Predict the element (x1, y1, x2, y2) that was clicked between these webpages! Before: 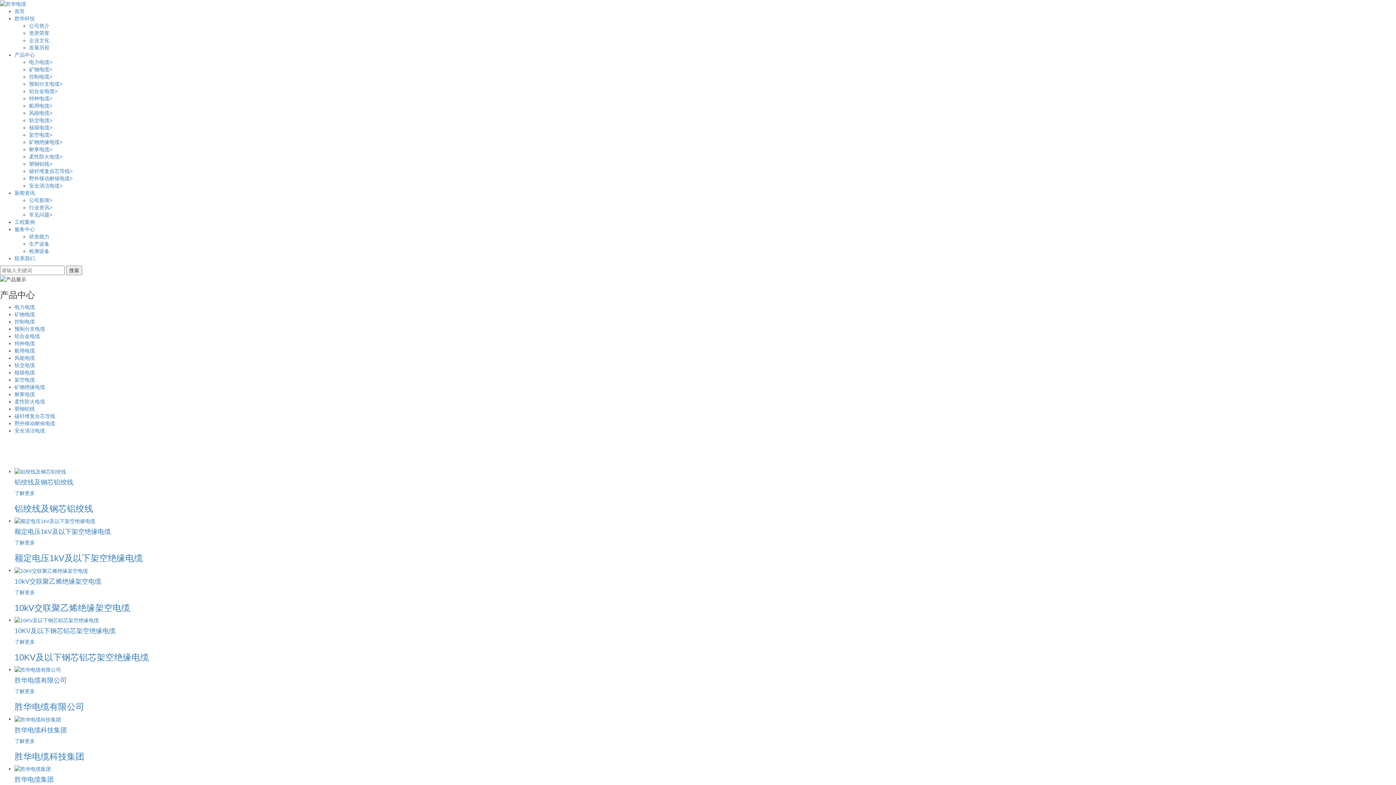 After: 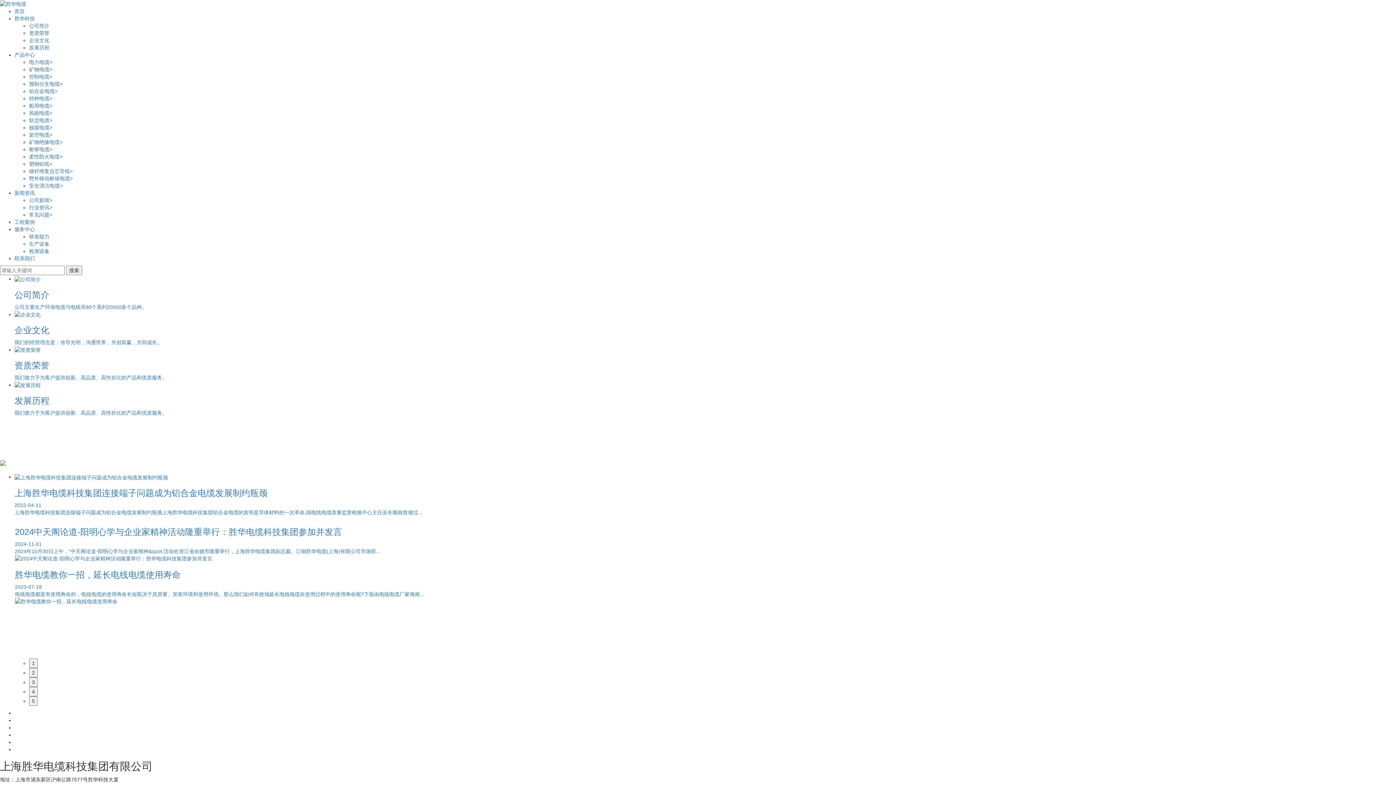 Action: bbox: (0, 0, 26, 6)